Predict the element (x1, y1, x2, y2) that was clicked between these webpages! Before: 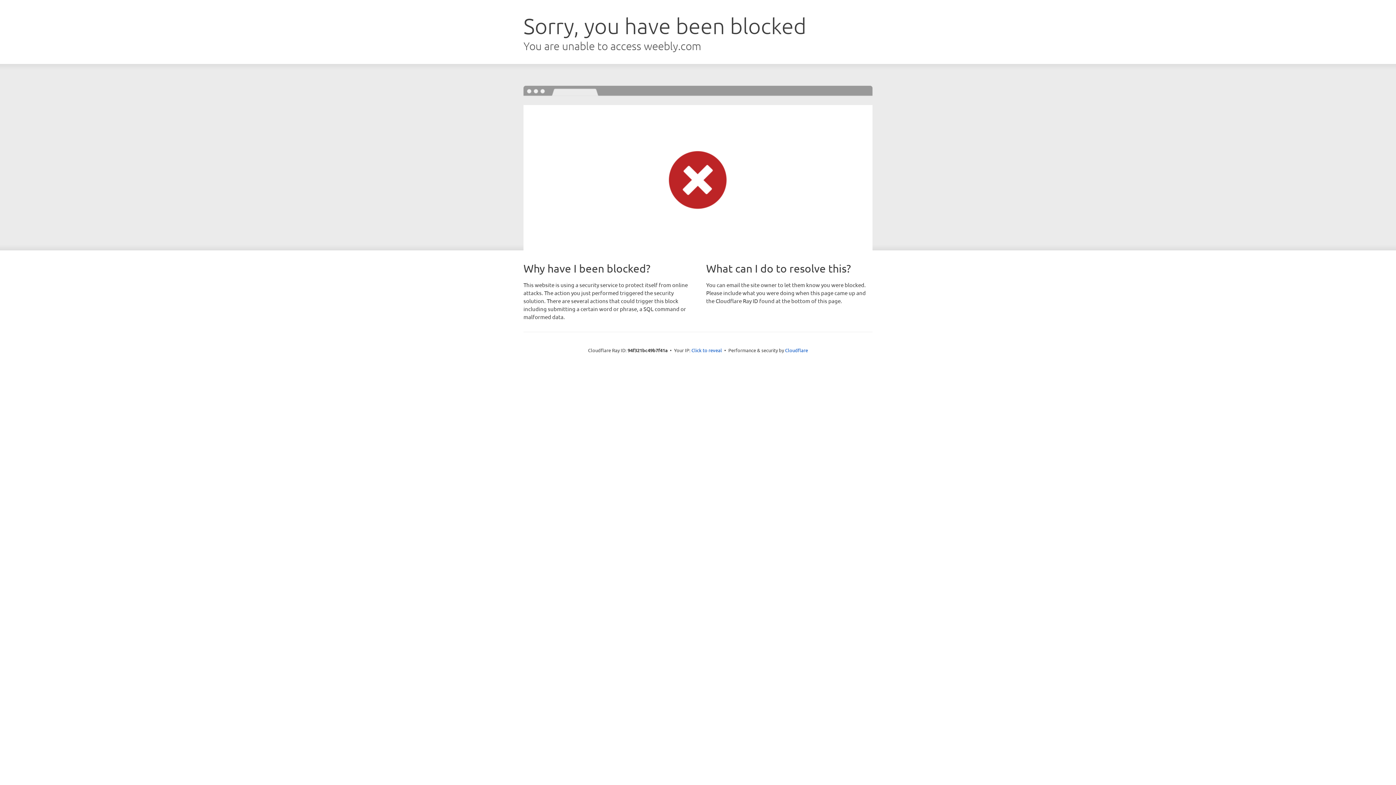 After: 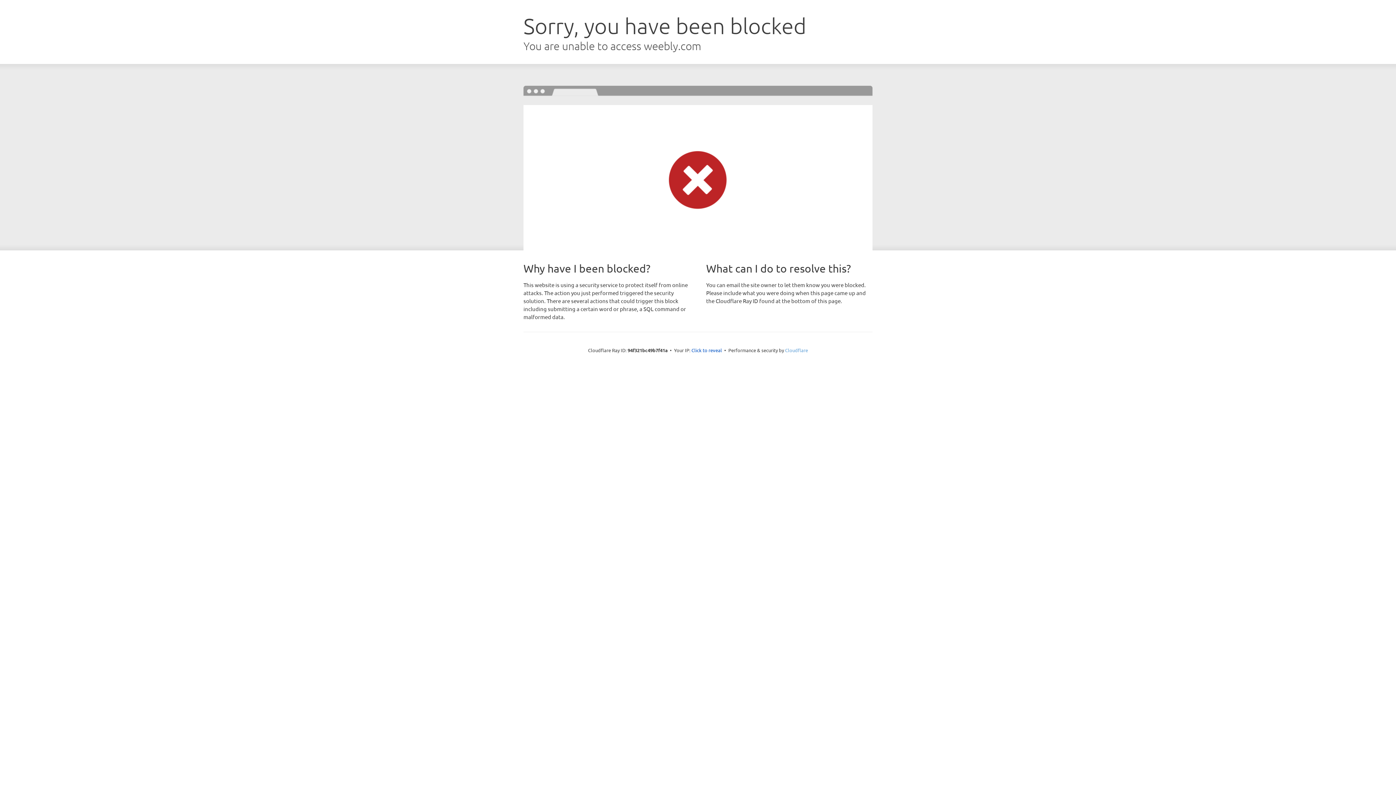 Action: label: Cloudflare bbox: (785, 347, 808, 353)